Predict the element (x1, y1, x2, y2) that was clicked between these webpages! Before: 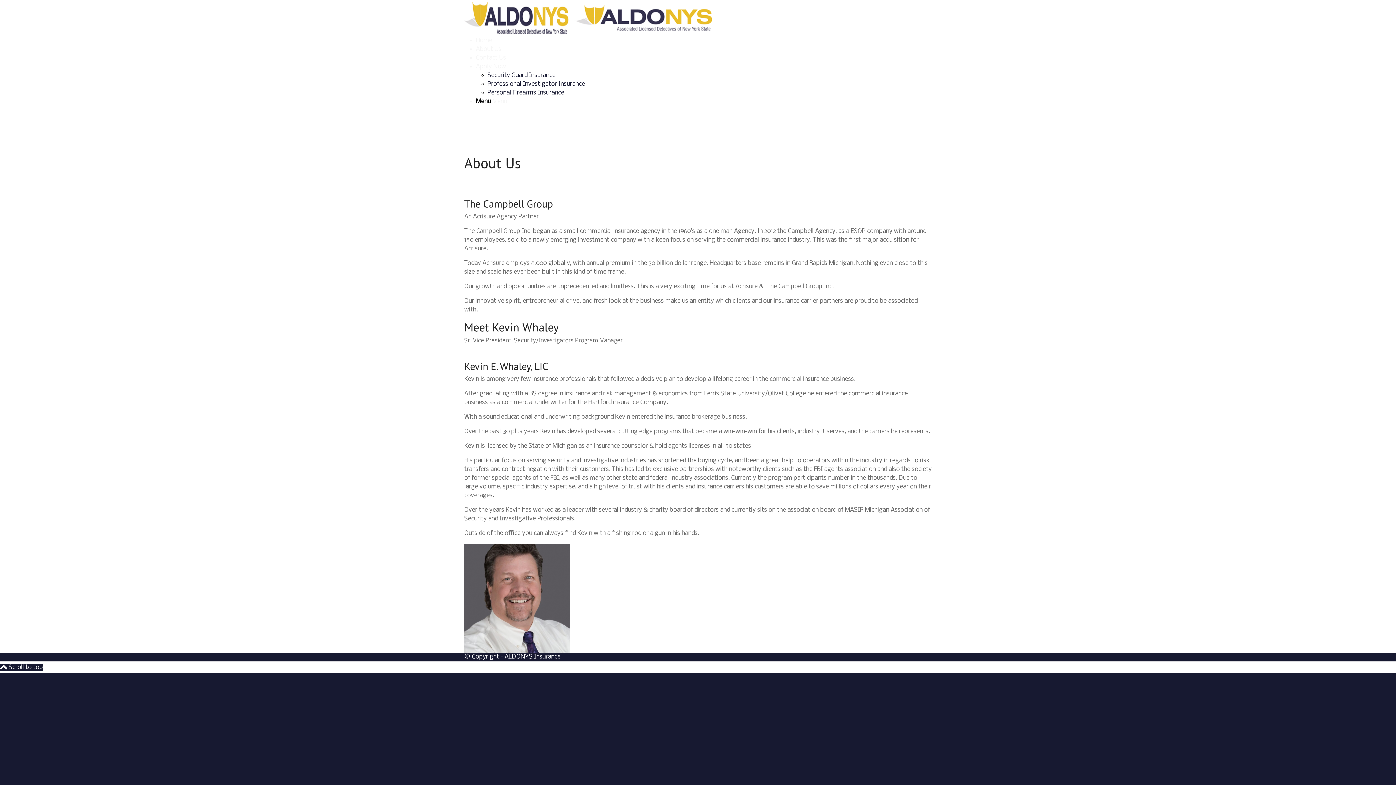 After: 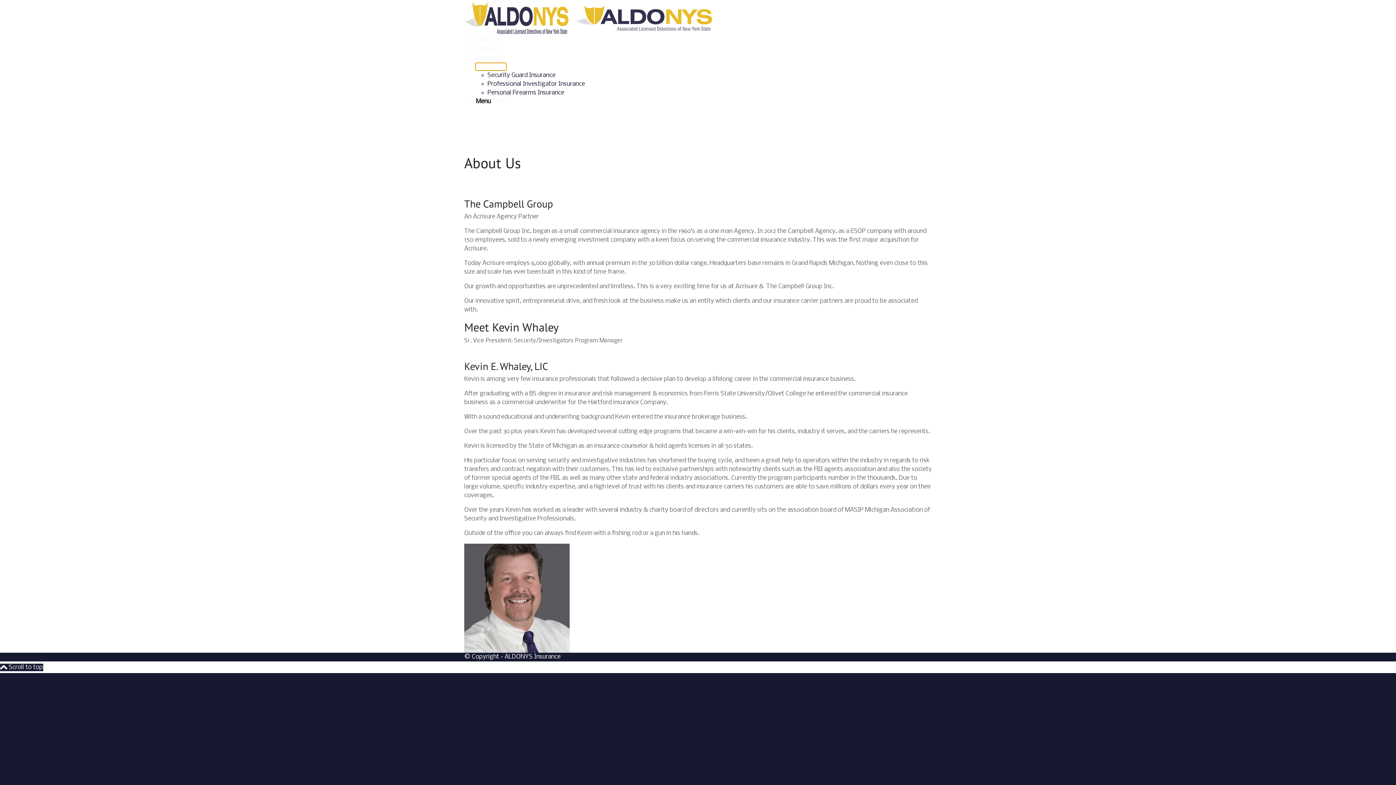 Action: label: Apply Now bbox: (476, 63, 506, 70)